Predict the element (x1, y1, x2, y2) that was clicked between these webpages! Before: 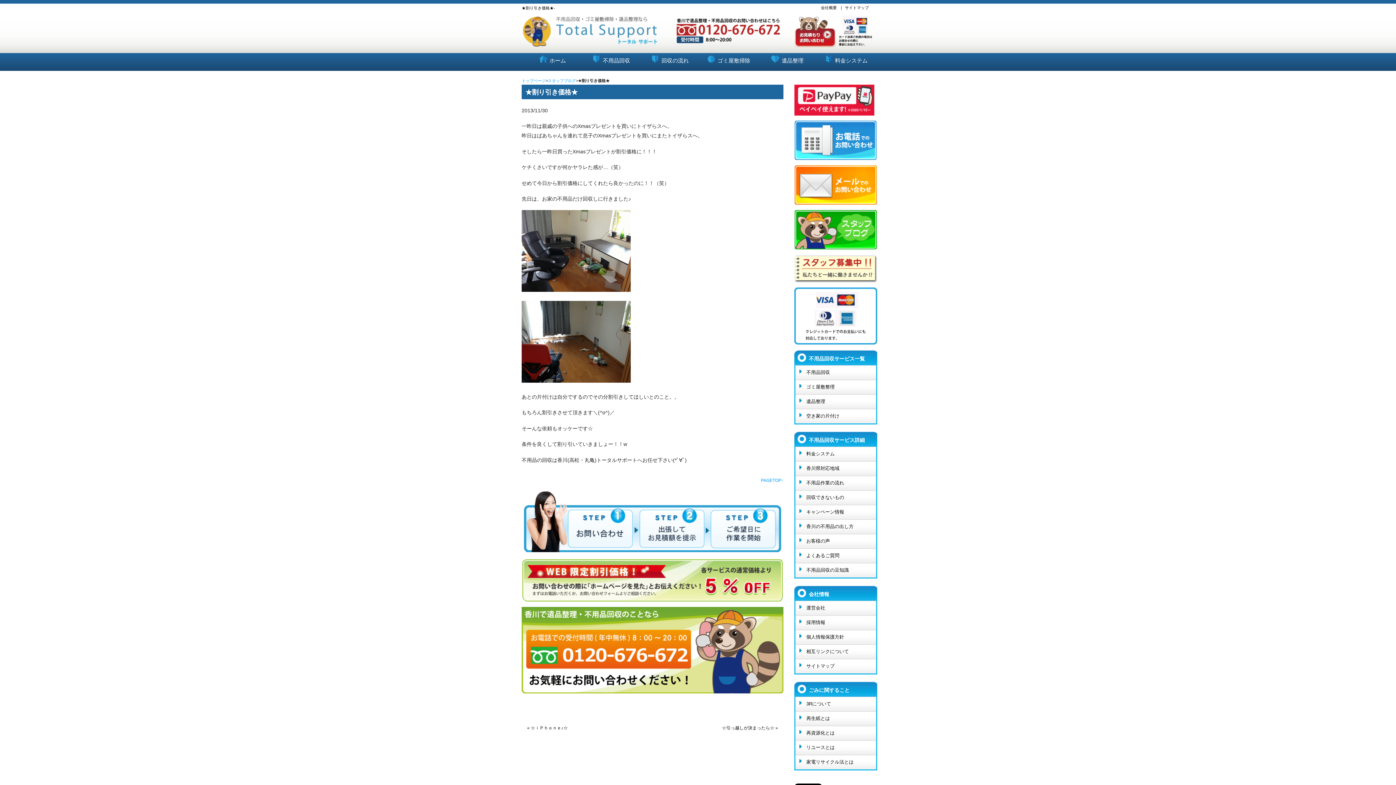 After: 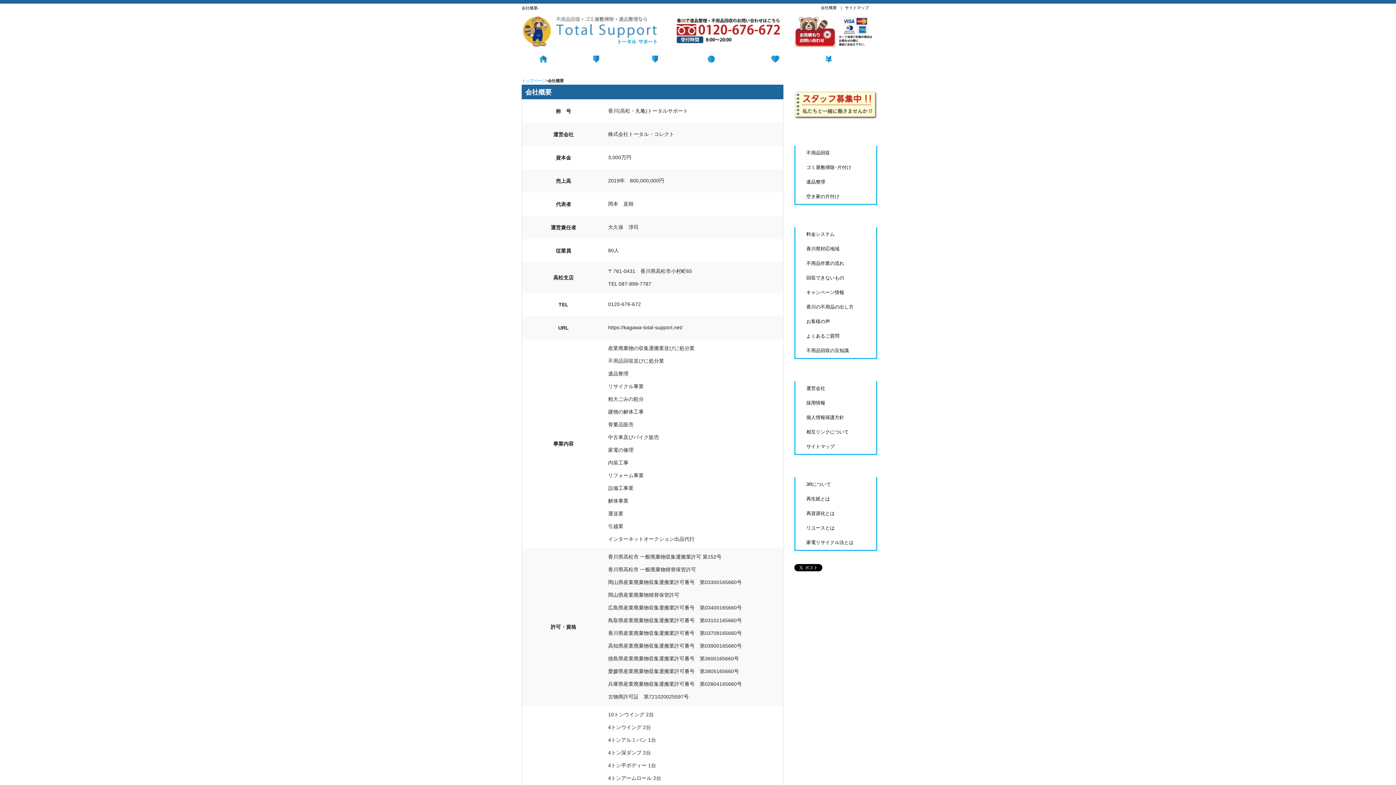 Action: label: 運営会社 bbox: (795, 601, 876, 615)